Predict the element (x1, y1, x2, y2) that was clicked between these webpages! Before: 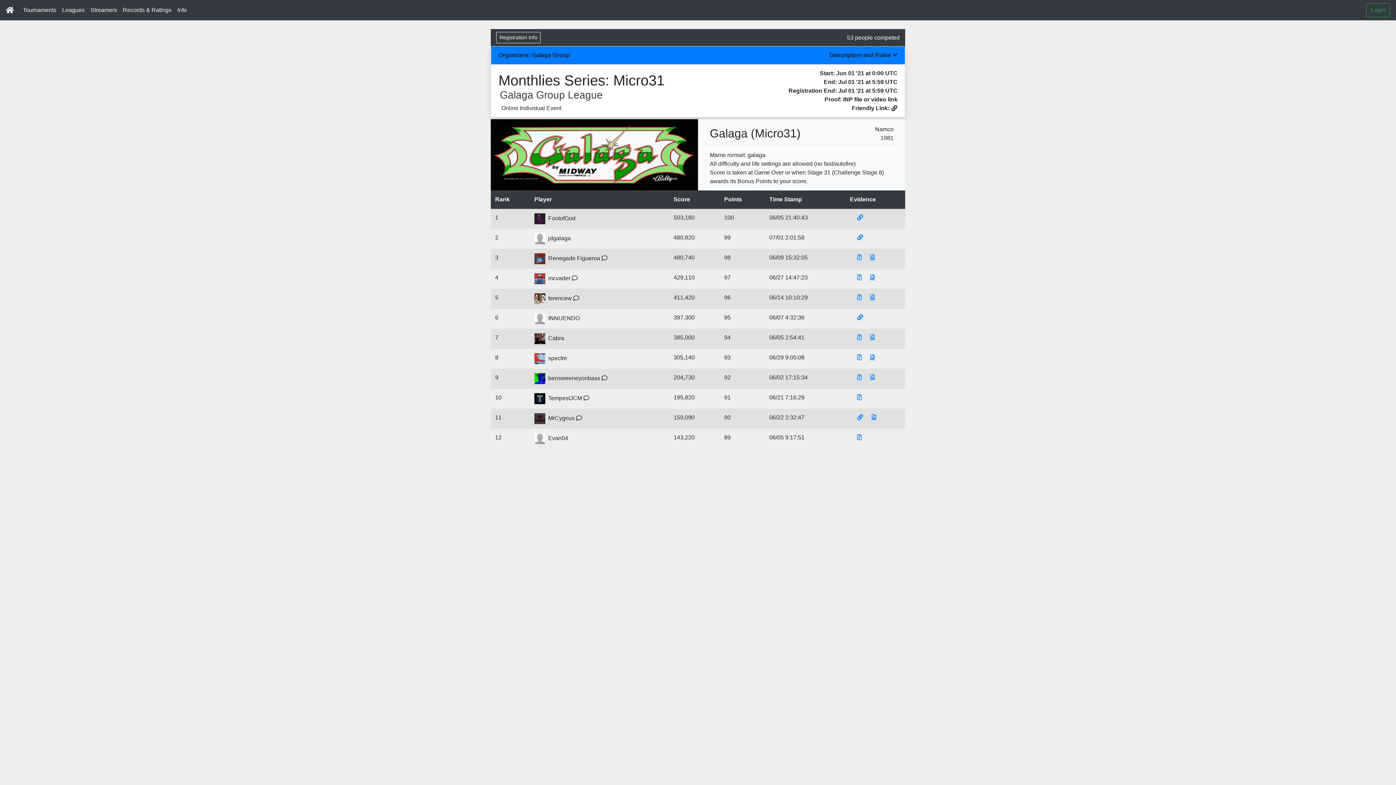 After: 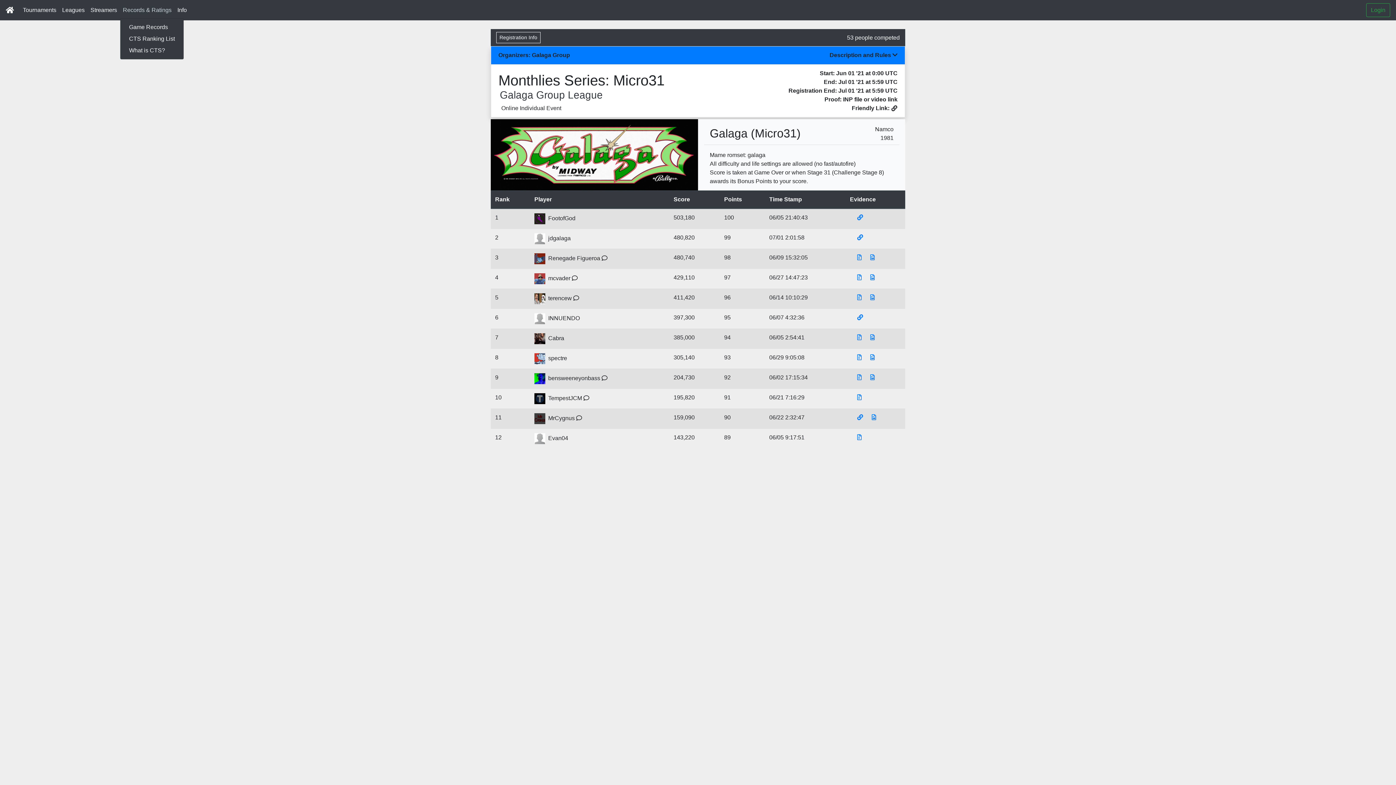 Action: label: Records & Ratings bbox: (120, 2, 174, 17)